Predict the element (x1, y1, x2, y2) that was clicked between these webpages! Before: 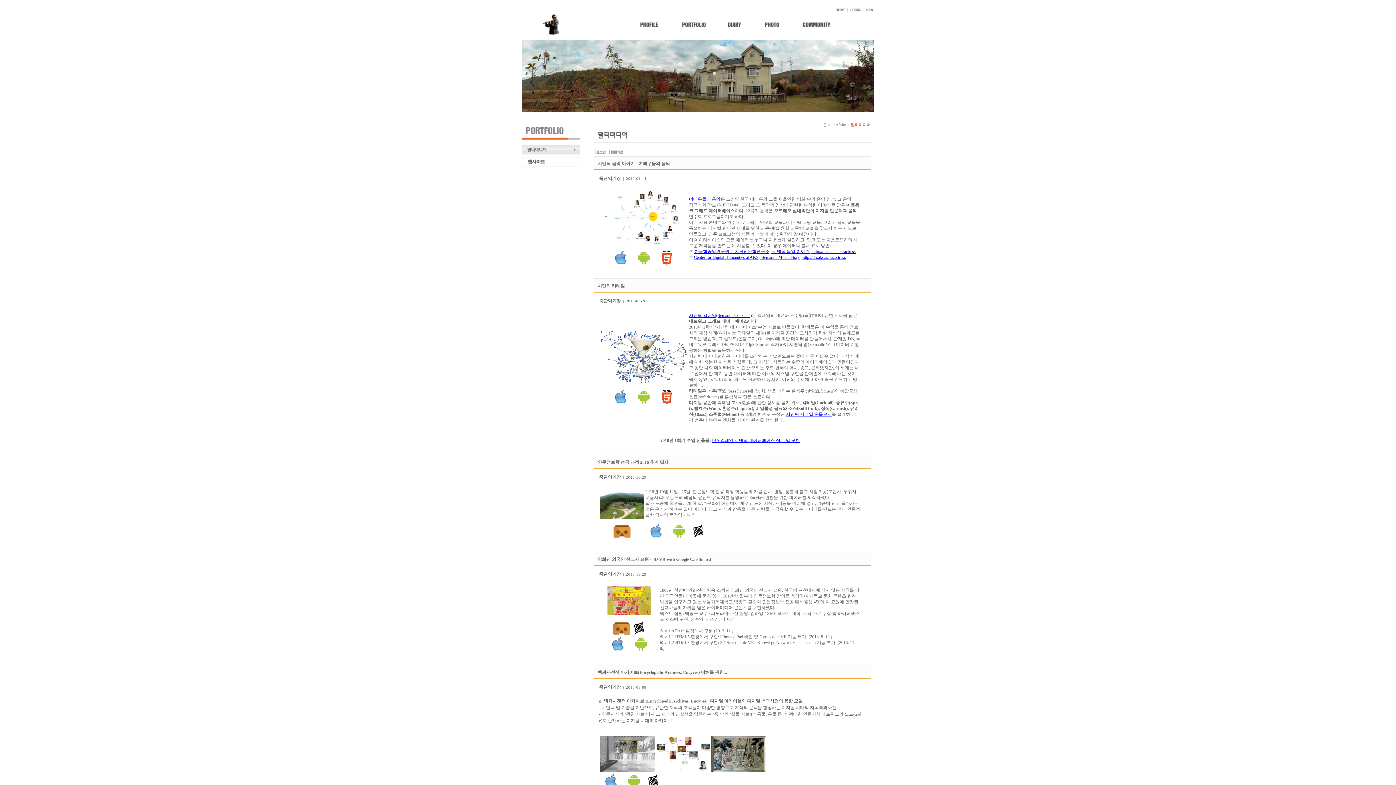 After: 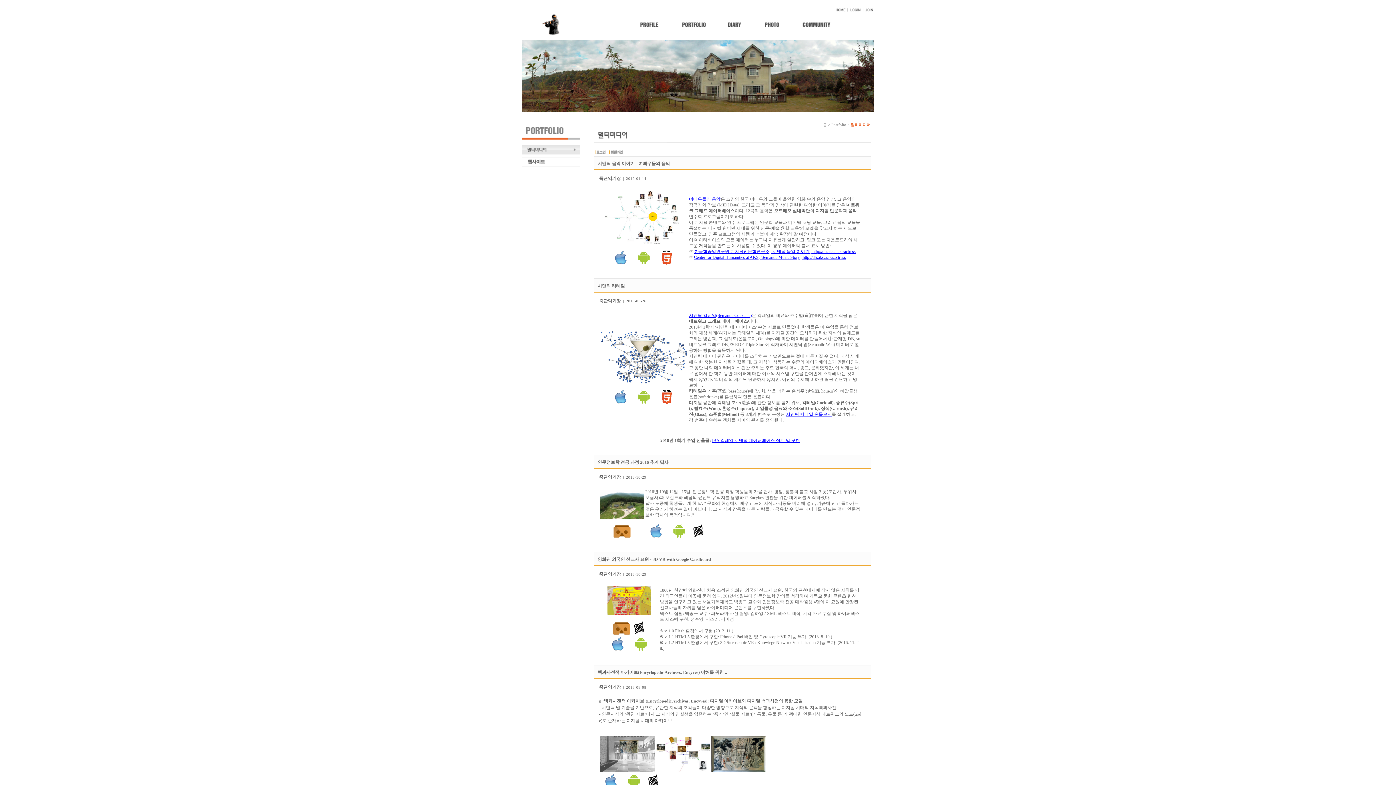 Action: bbox: (600, 380, 687, 385)